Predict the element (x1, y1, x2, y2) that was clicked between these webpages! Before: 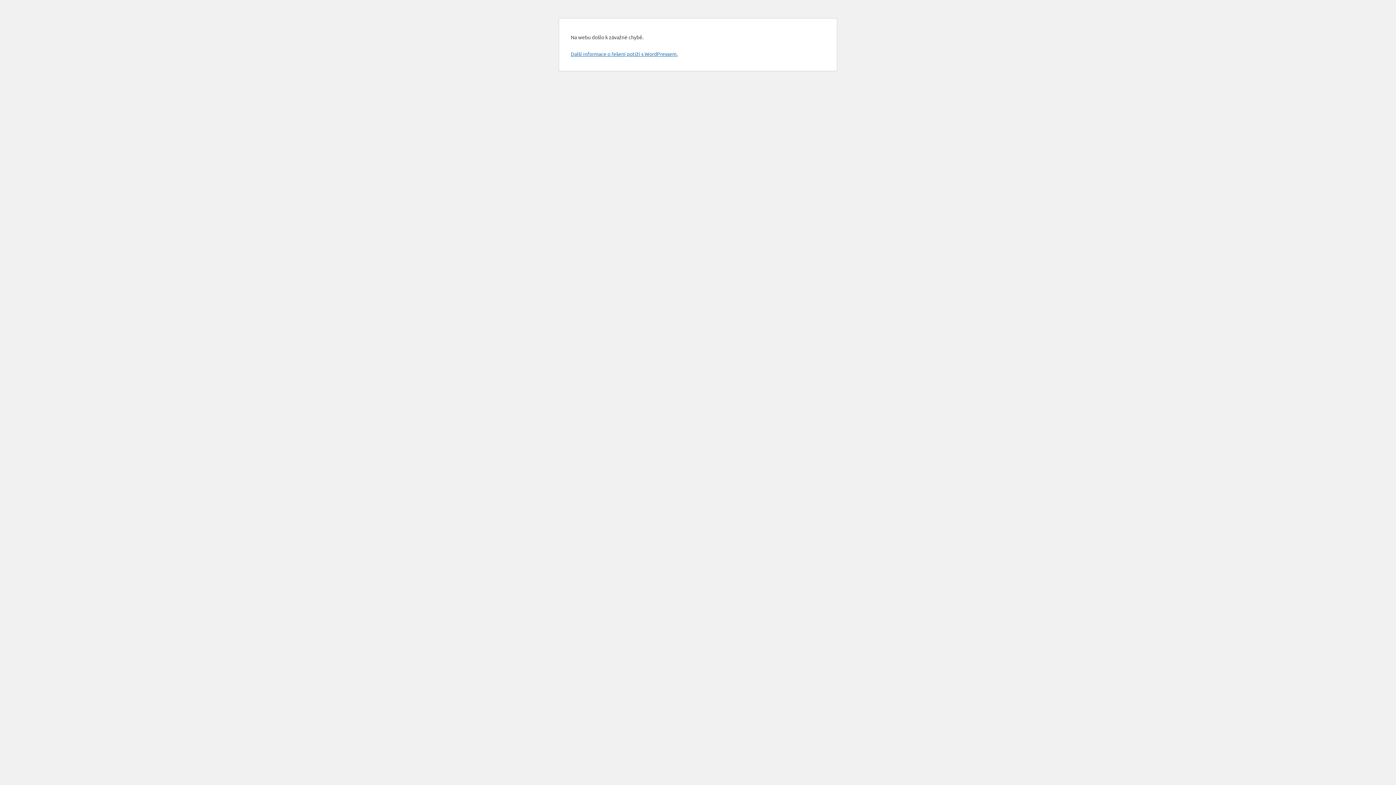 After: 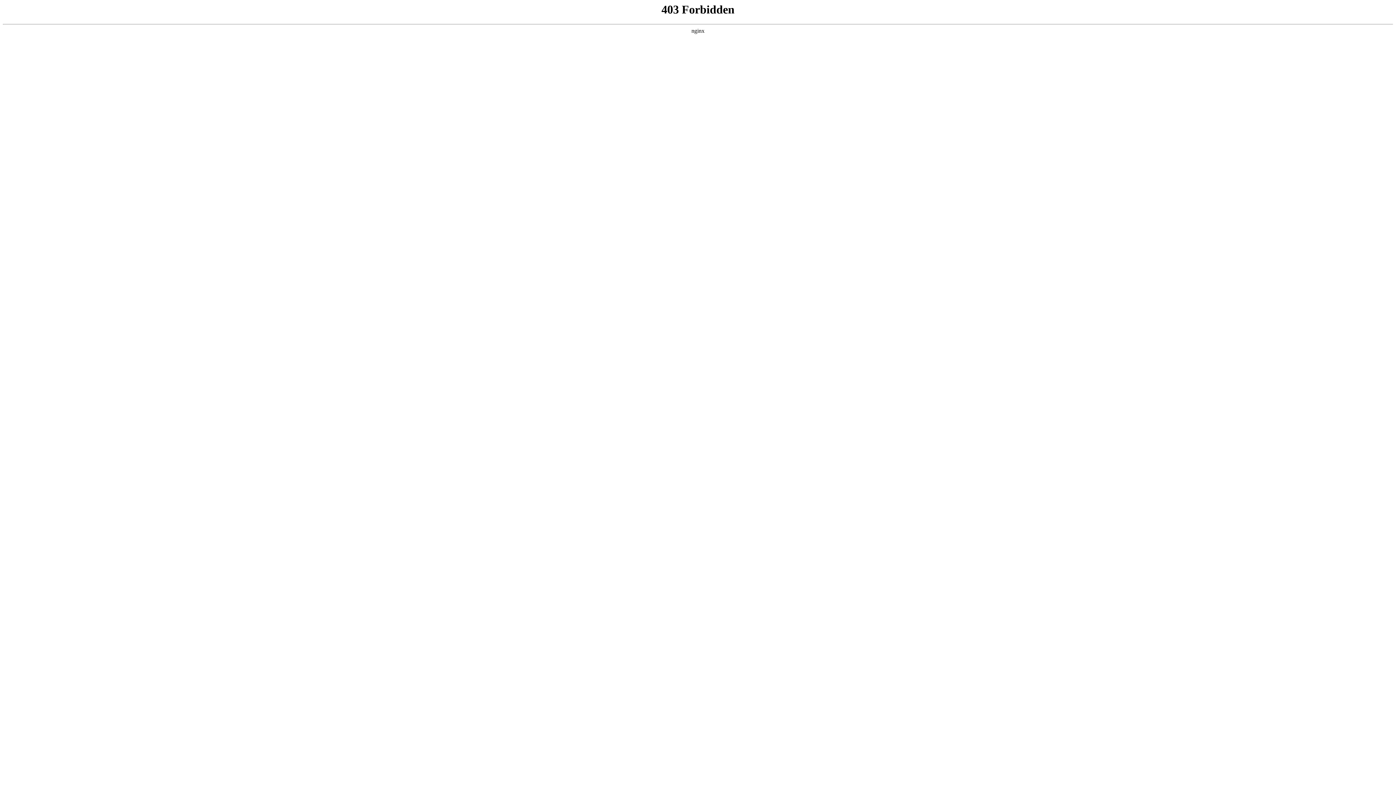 Action: label: Další informace o řešení potíží s WordPressem. bbox: (570, 50, 677, 57)